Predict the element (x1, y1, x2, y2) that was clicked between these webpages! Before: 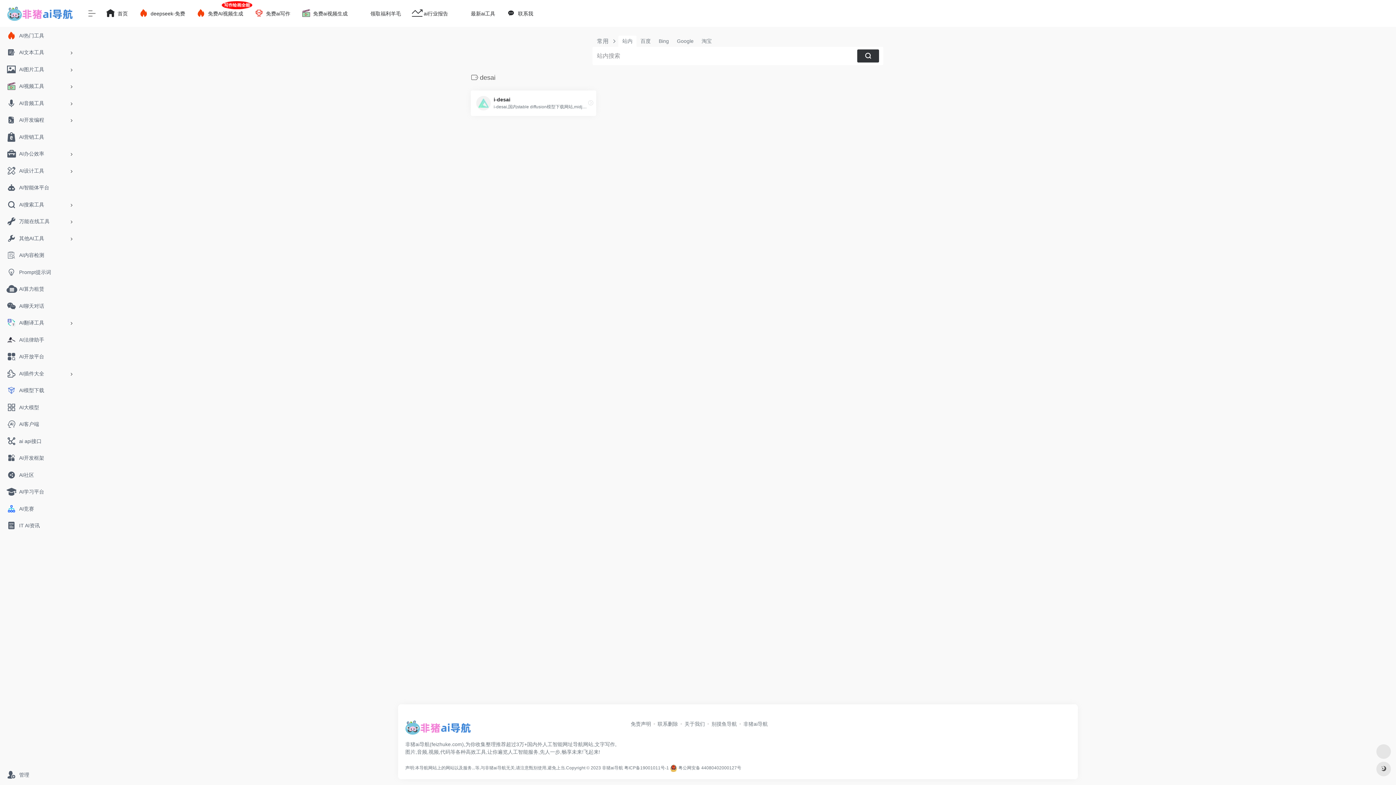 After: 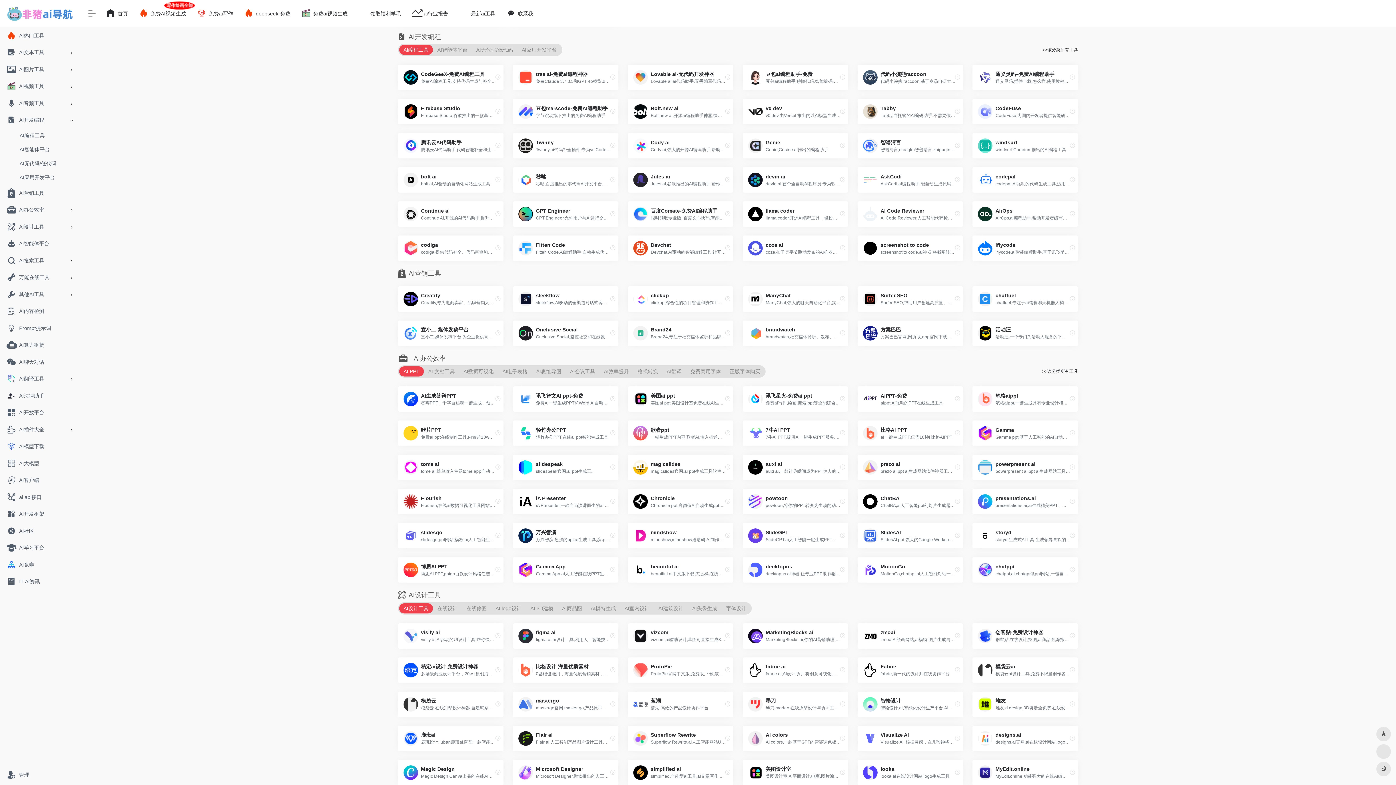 Action: bbox: (2, 112, 77, 128) label: AI开发编程